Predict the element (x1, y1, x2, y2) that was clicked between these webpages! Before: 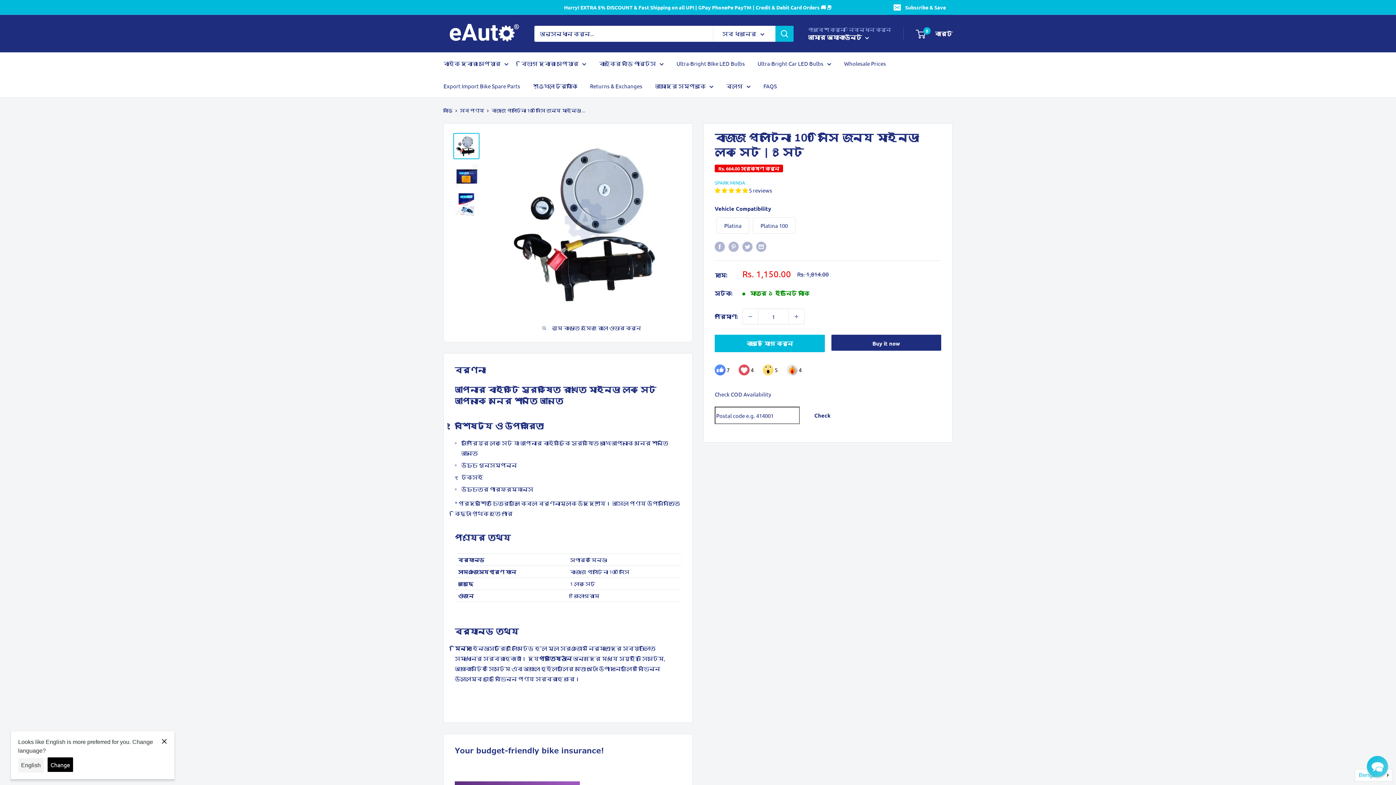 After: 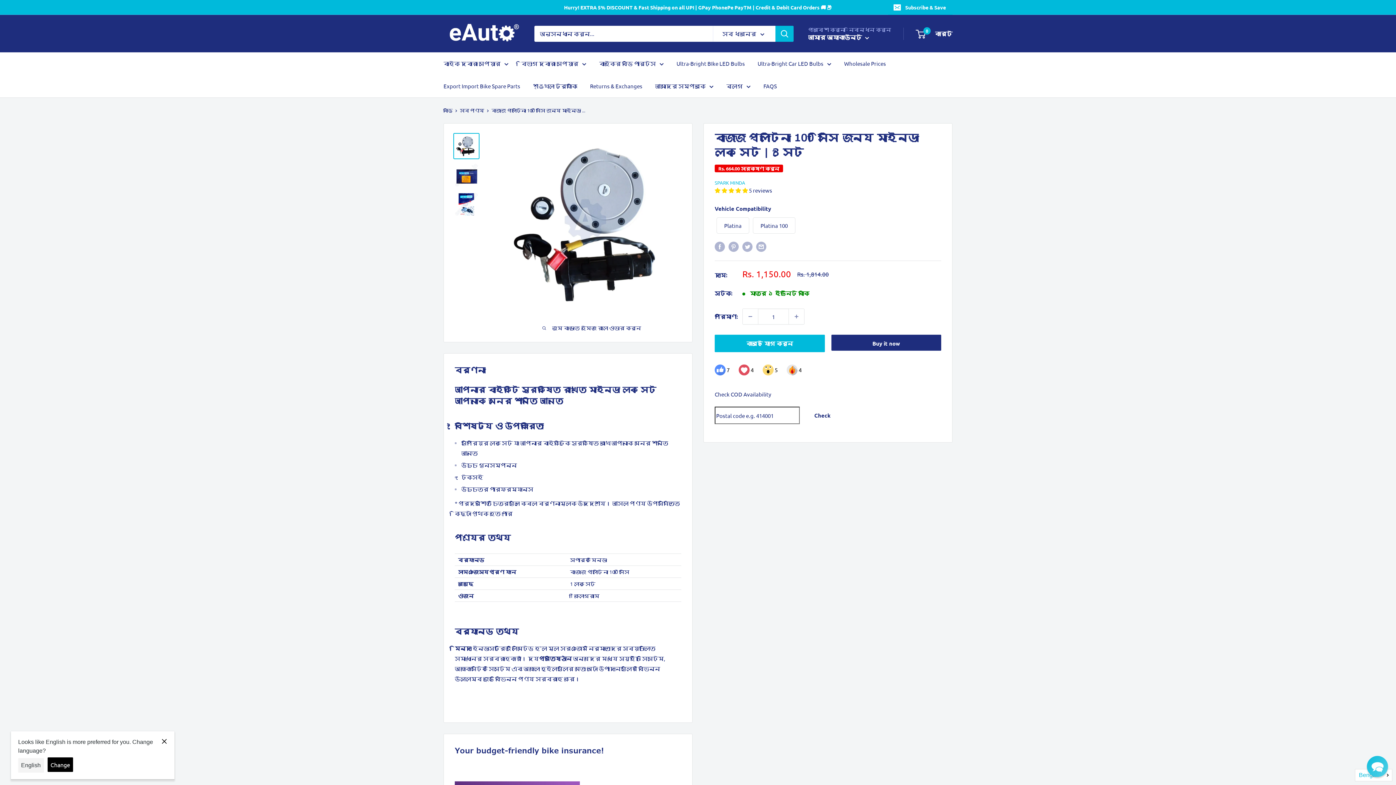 Action: label:     
filler bbox: (714, 193, 764, 202)